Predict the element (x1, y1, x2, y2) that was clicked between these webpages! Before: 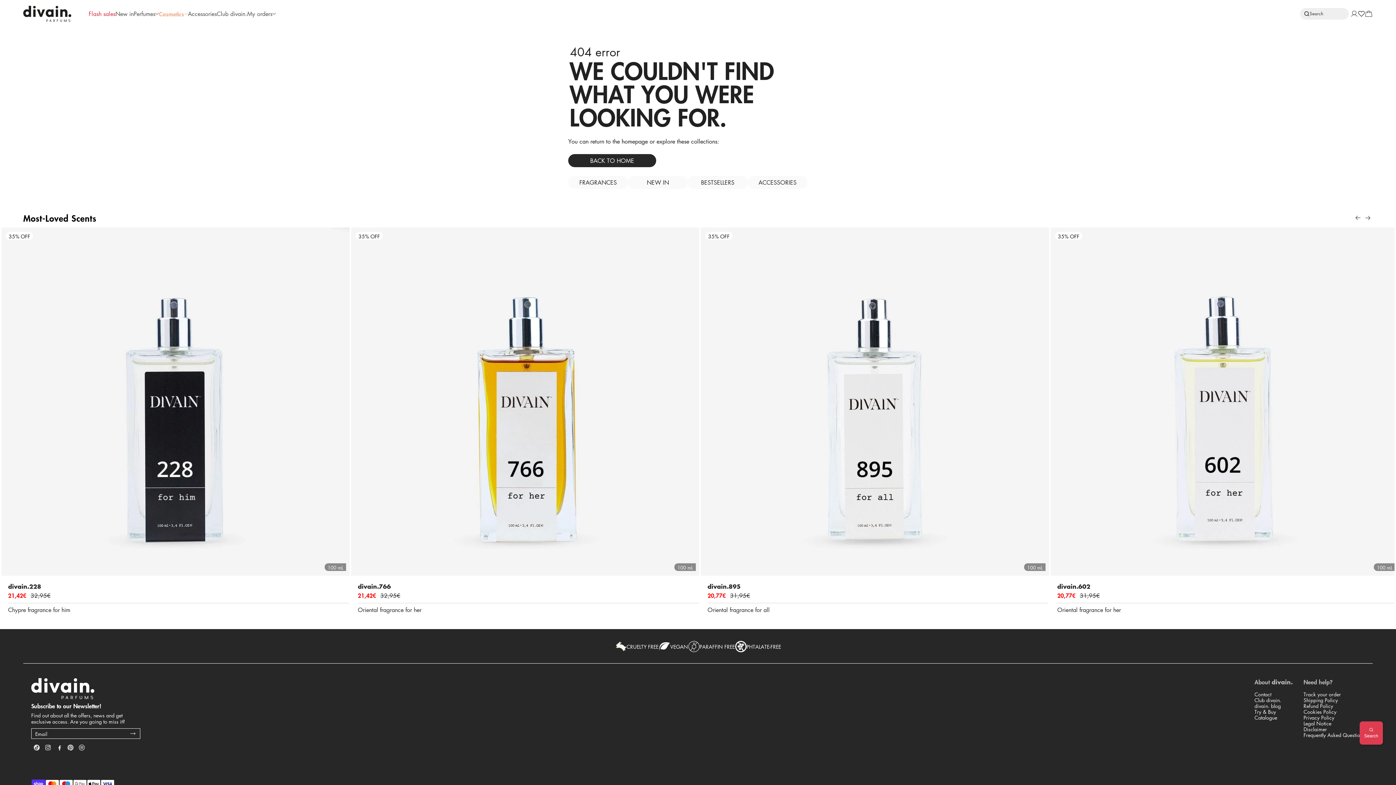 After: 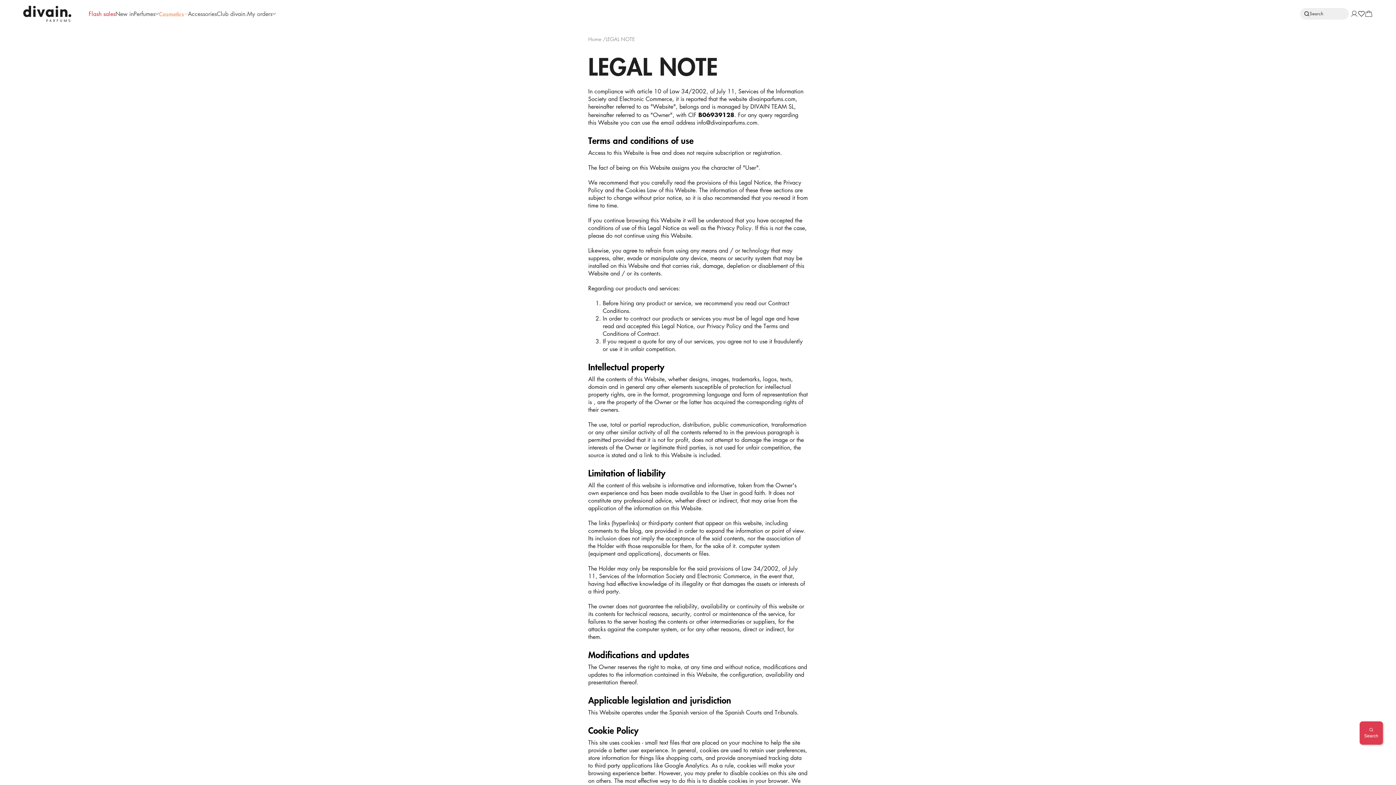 Action: bbox: (1303, 720, 1359, 726) label: Legal Notice